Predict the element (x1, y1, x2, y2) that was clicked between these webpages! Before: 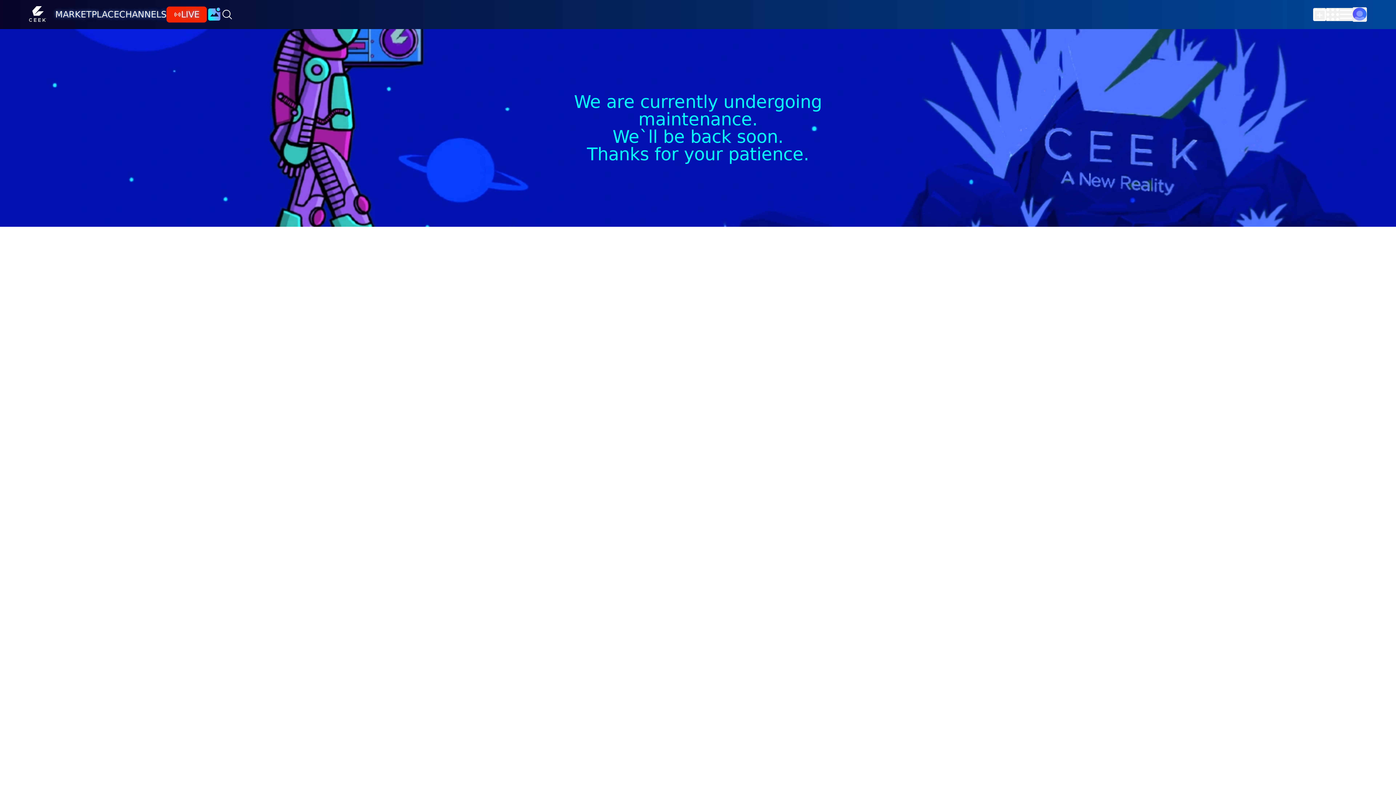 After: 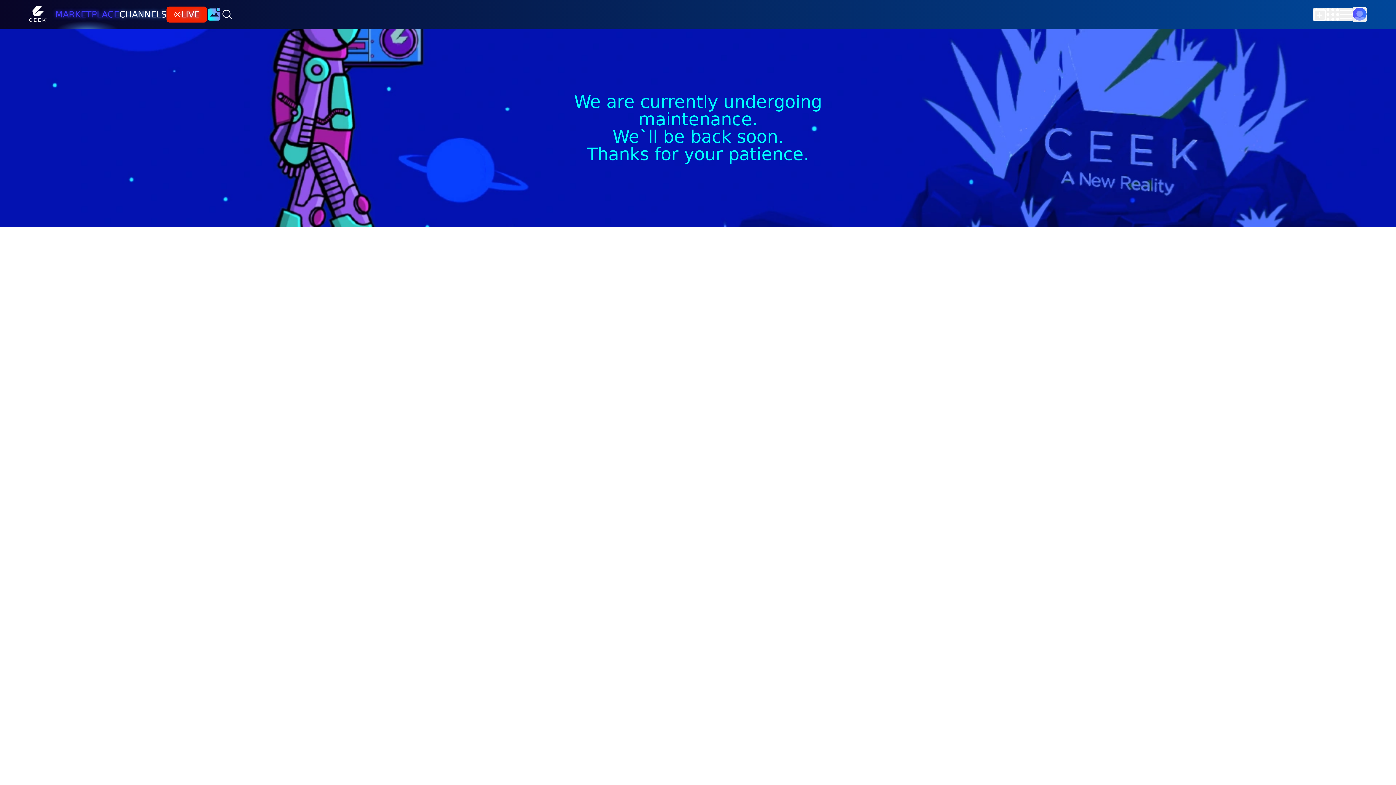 Action: label: MARKETPLACE bbox: (55, 8, 119, 20)